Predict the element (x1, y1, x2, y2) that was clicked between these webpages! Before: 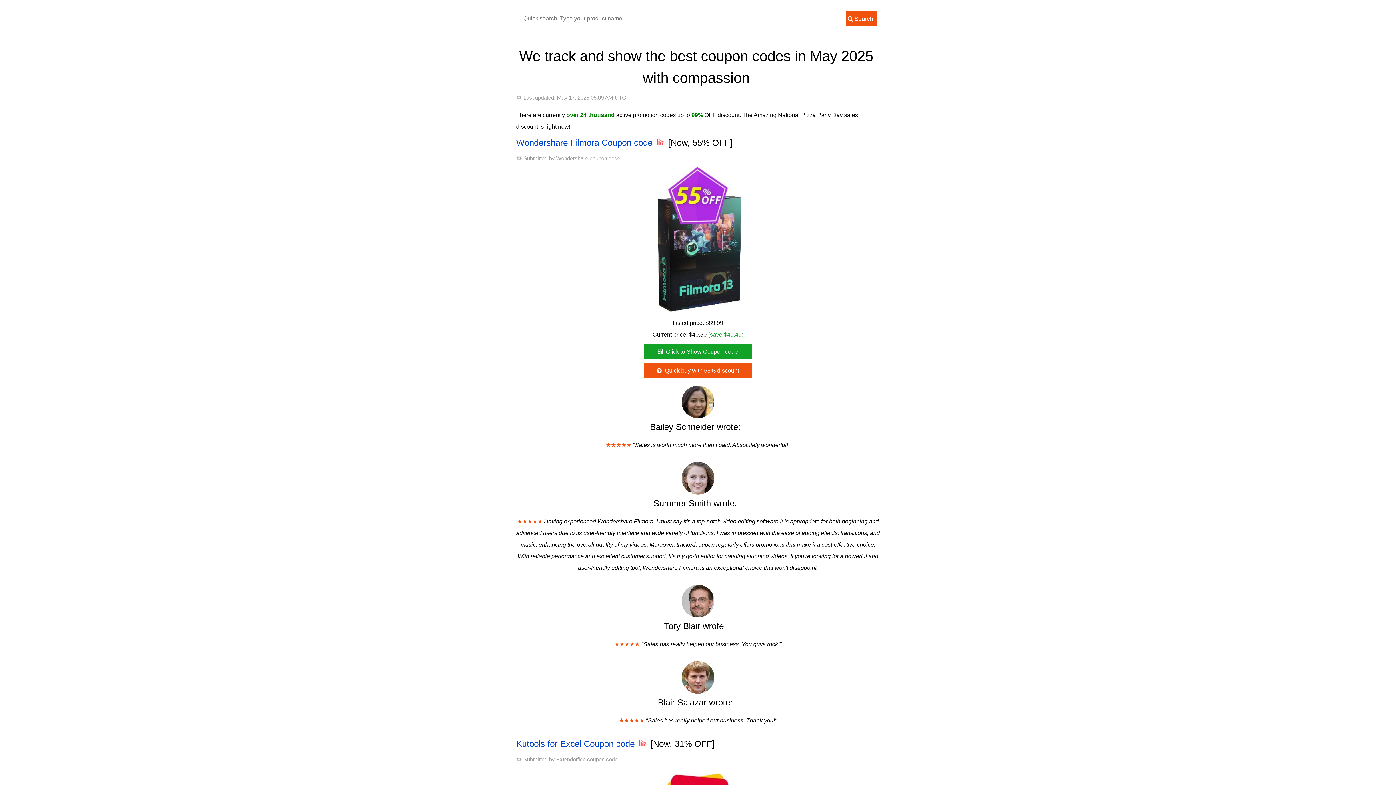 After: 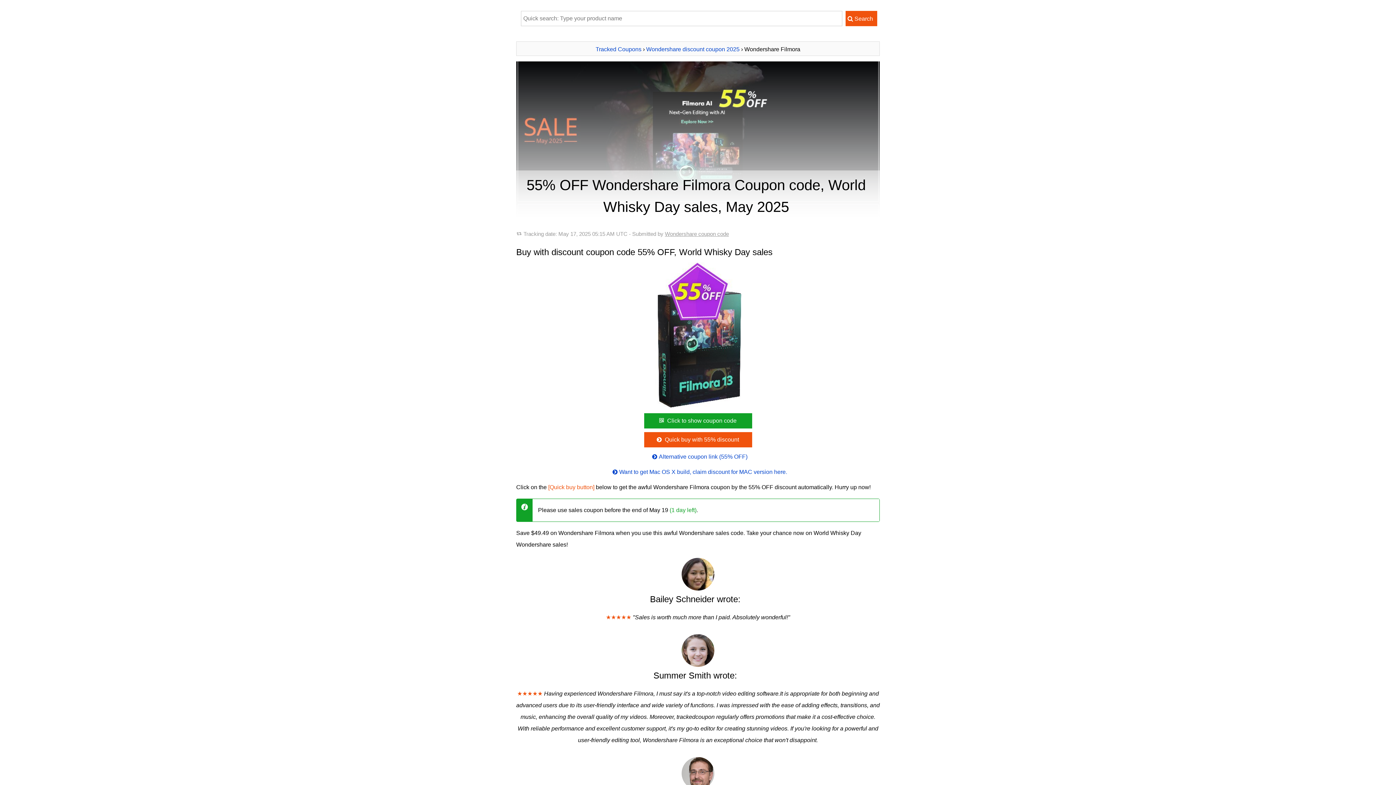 Action: label: Wondershare Filmora Coupon code  bbox: (516, 137, 665, 147)